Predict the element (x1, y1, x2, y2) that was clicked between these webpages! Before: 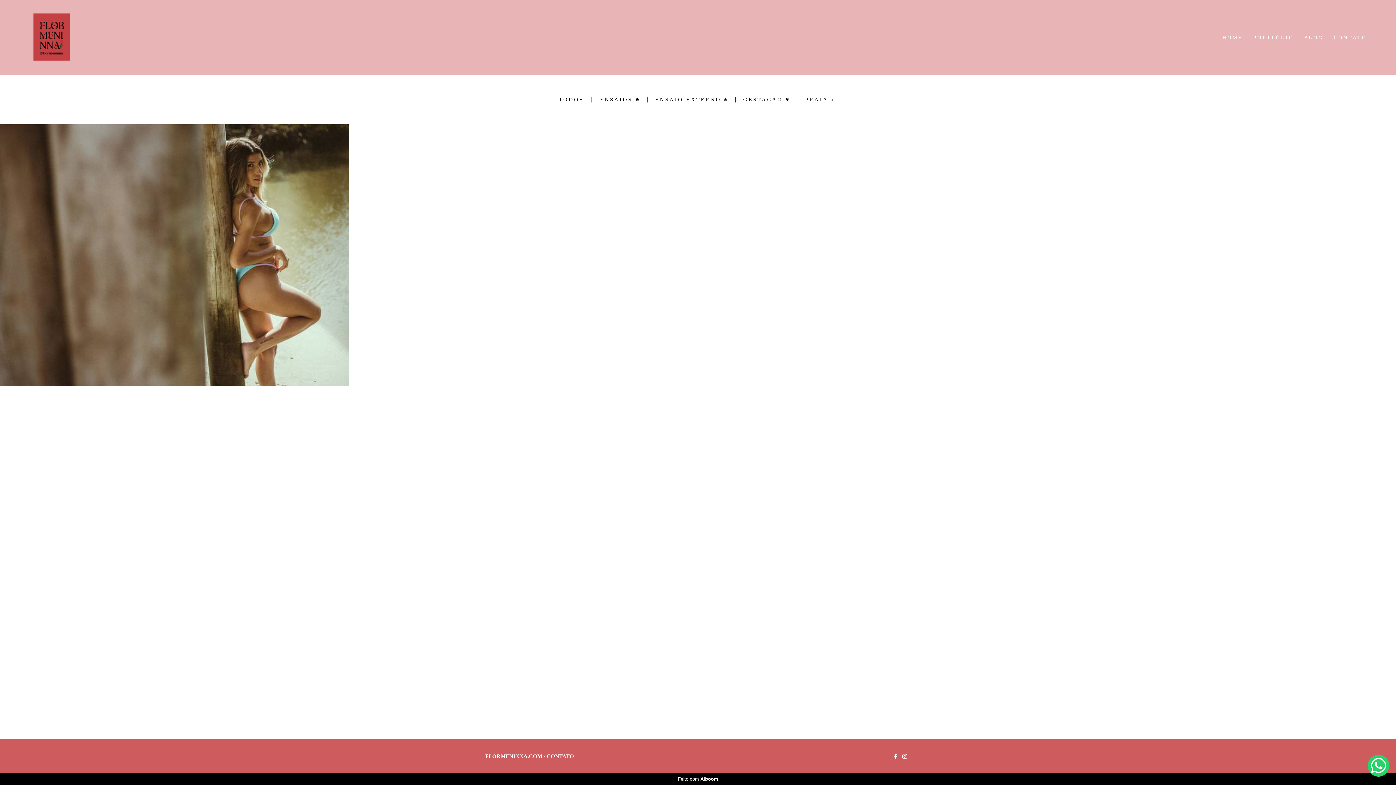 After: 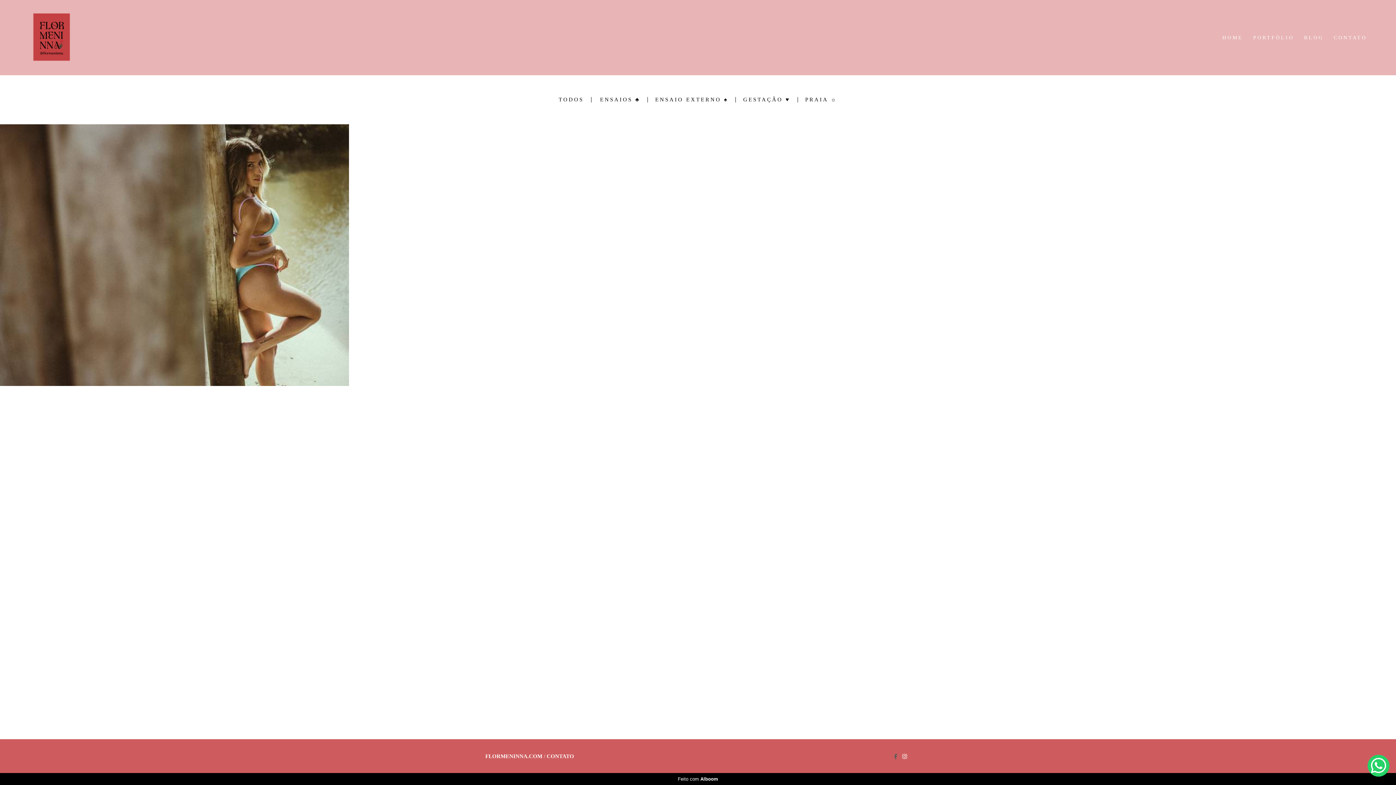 Action: bbox: (894, 754, 897, 760)